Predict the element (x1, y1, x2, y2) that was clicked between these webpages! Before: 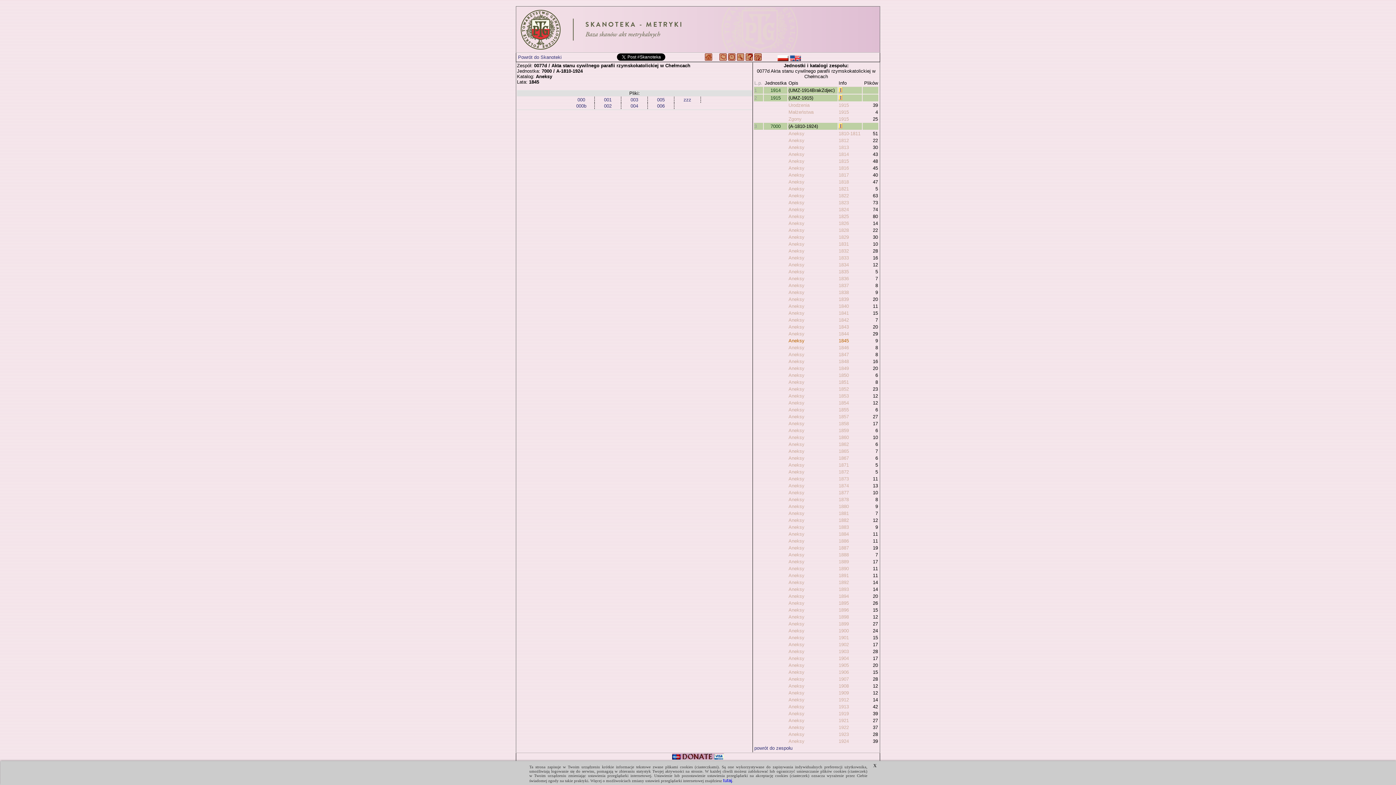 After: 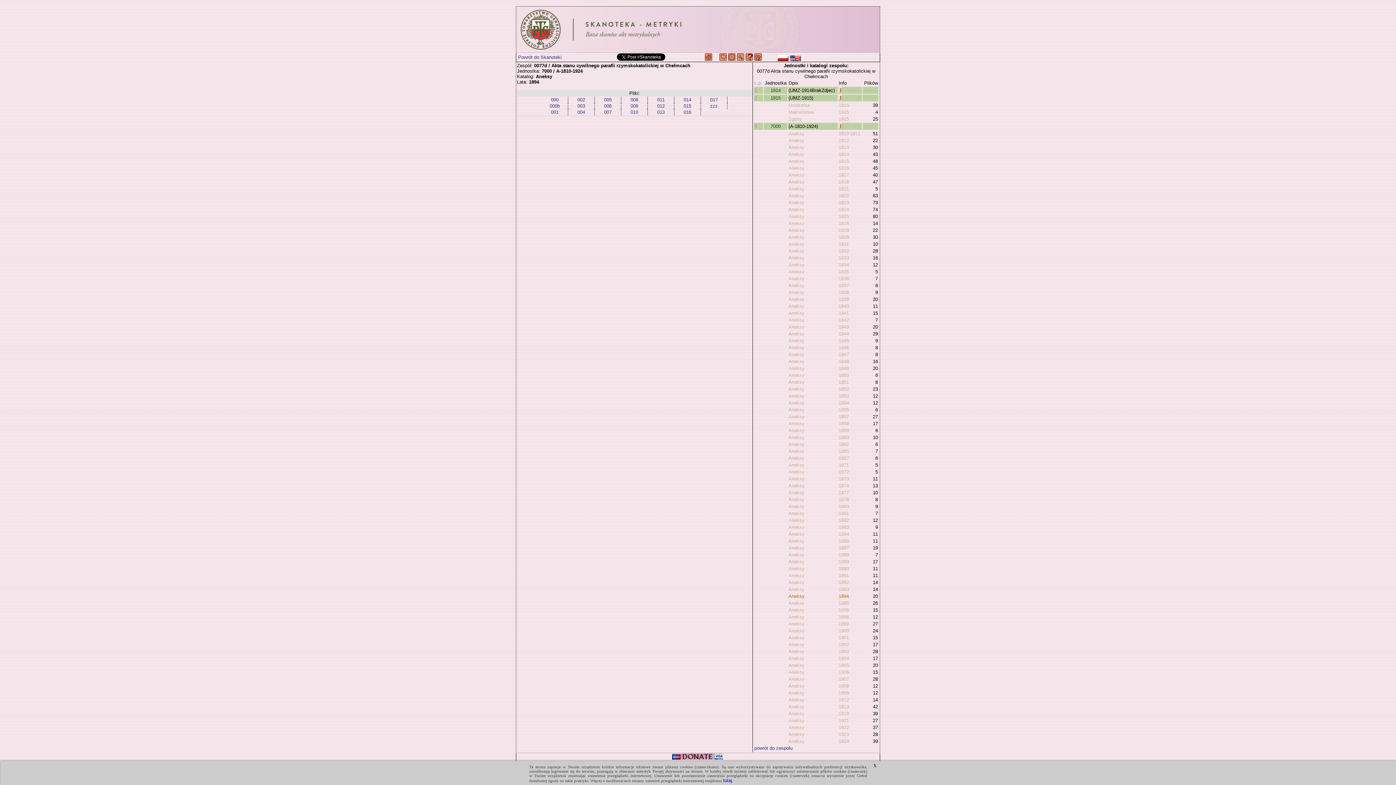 Action: label: 1894 bbox: (838, 593, 849, 599)